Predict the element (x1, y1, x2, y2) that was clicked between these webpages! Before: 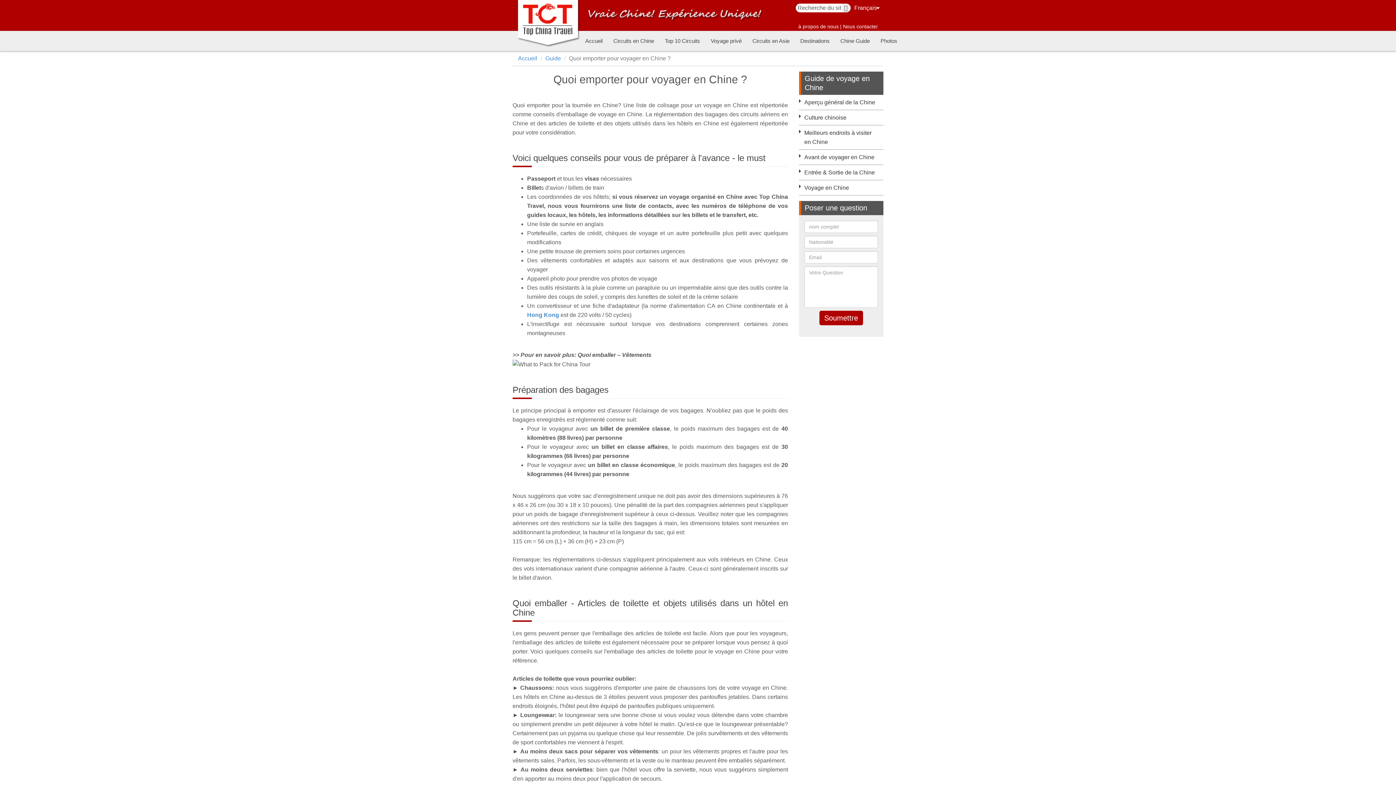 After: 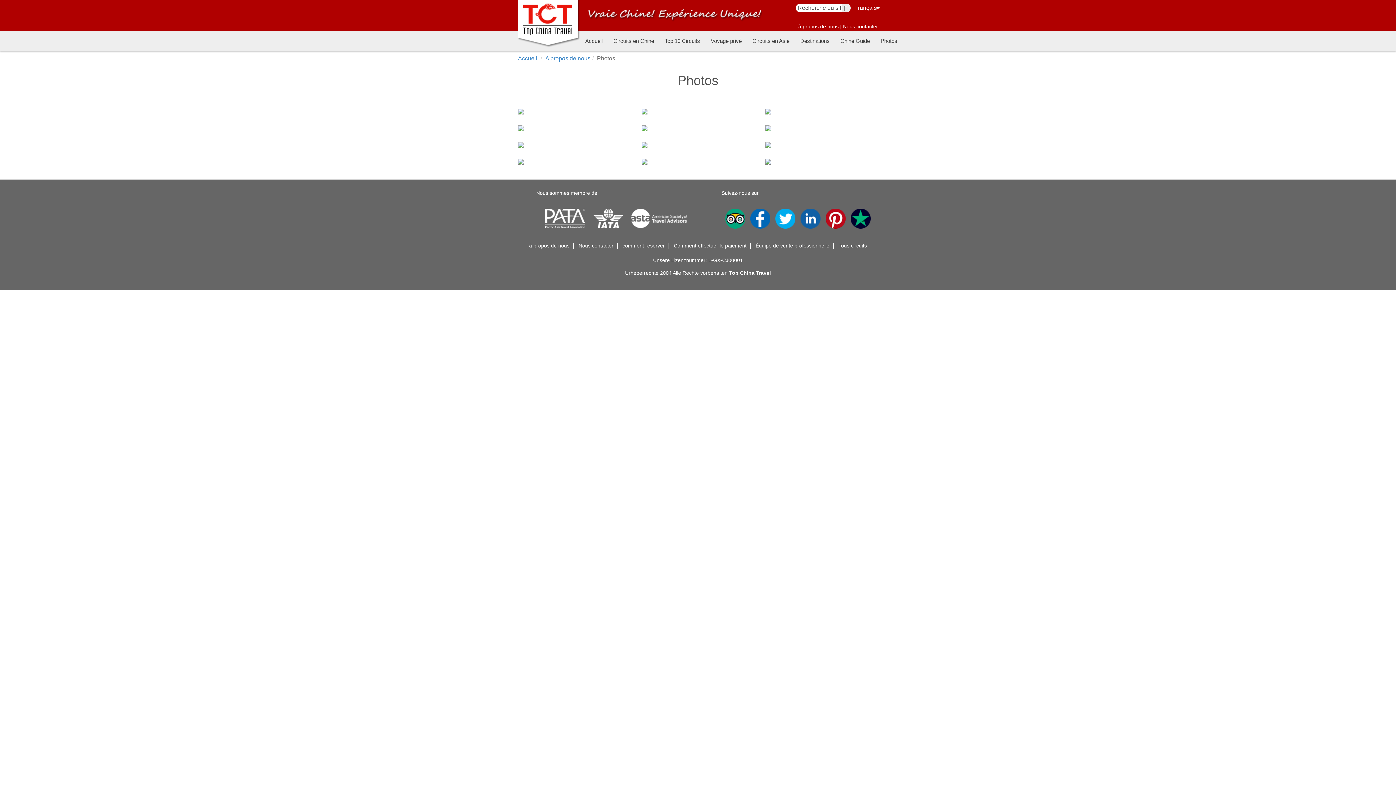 Action: label: Photos bbox: (875, 30, 902, 50)